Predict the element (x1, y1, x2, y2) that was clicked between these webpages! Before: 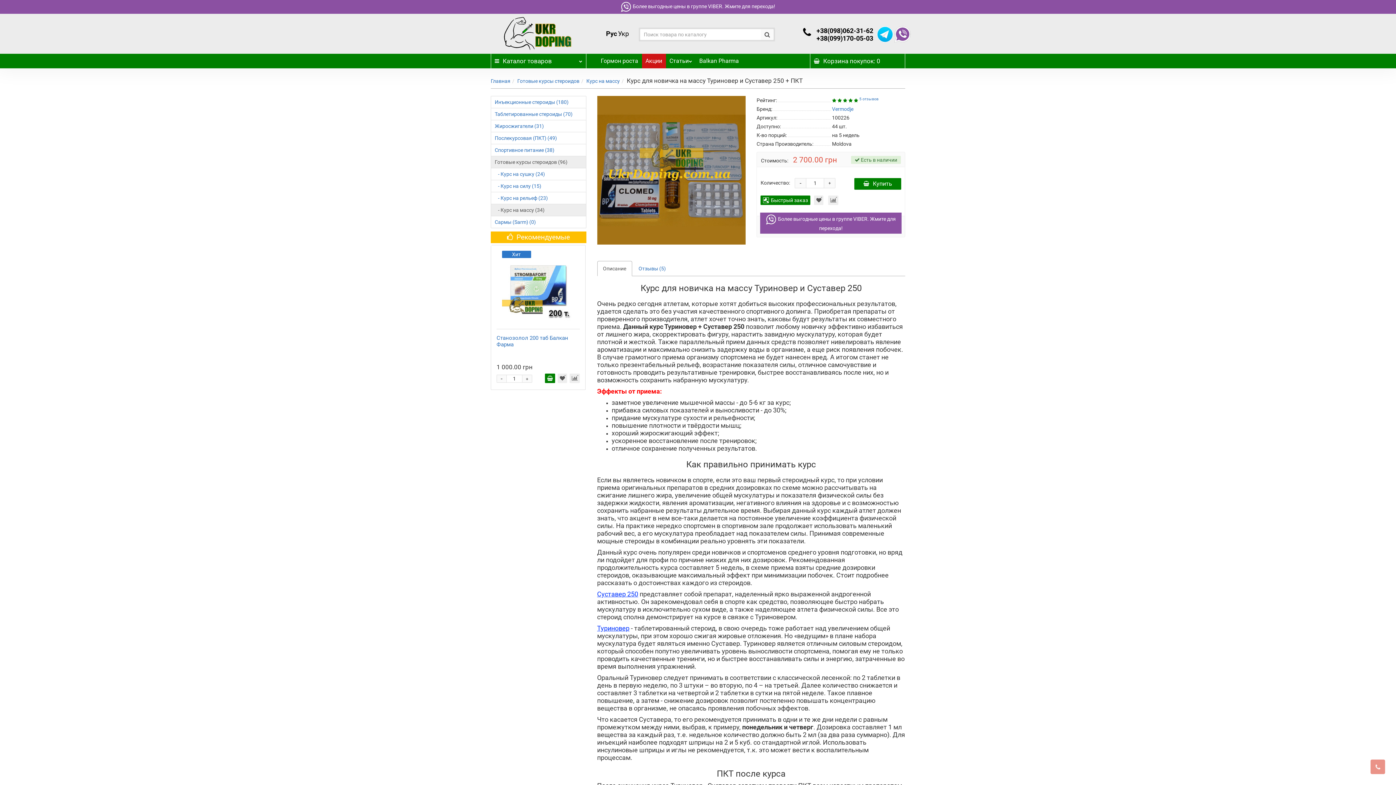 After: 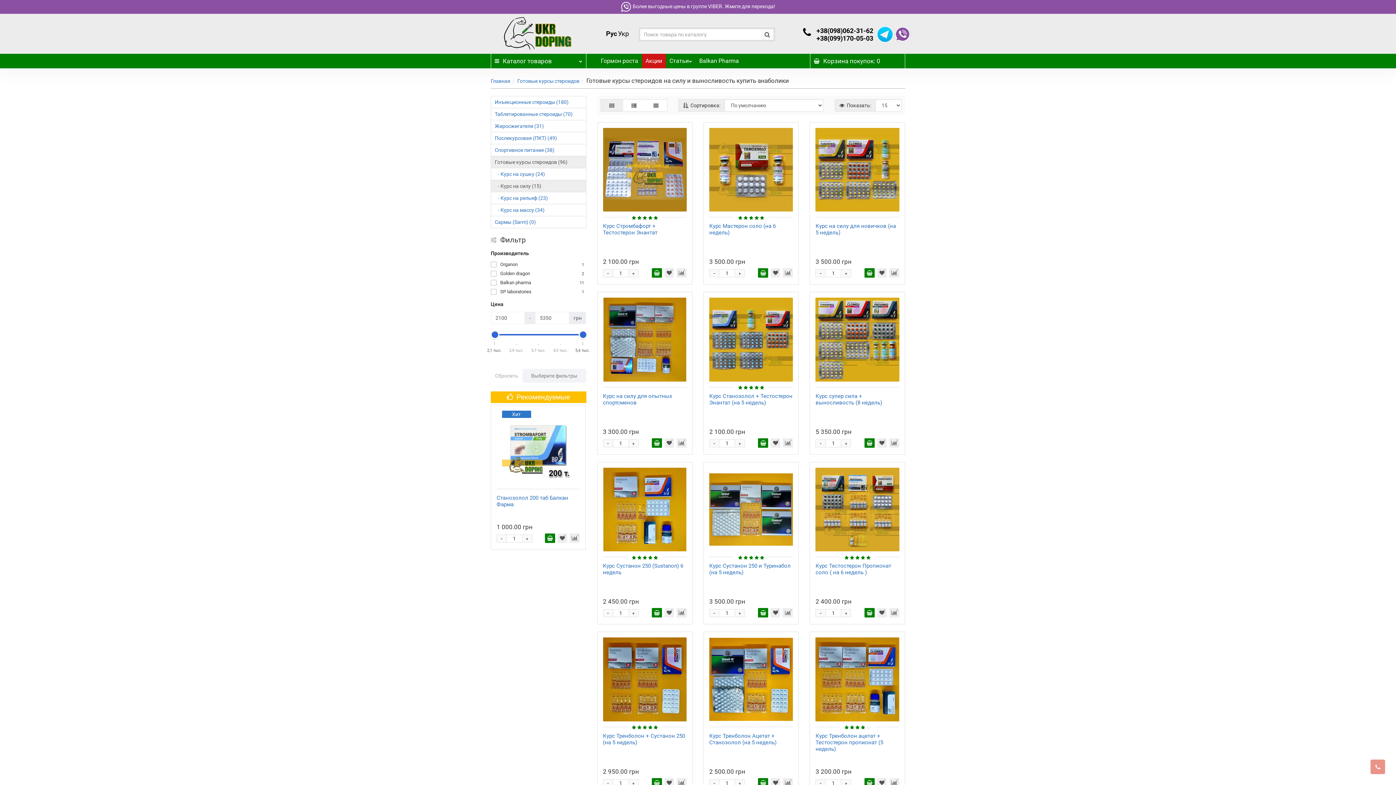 Action: bbox: (490, 180, 586, 192) label:    - Курс на силу (15)